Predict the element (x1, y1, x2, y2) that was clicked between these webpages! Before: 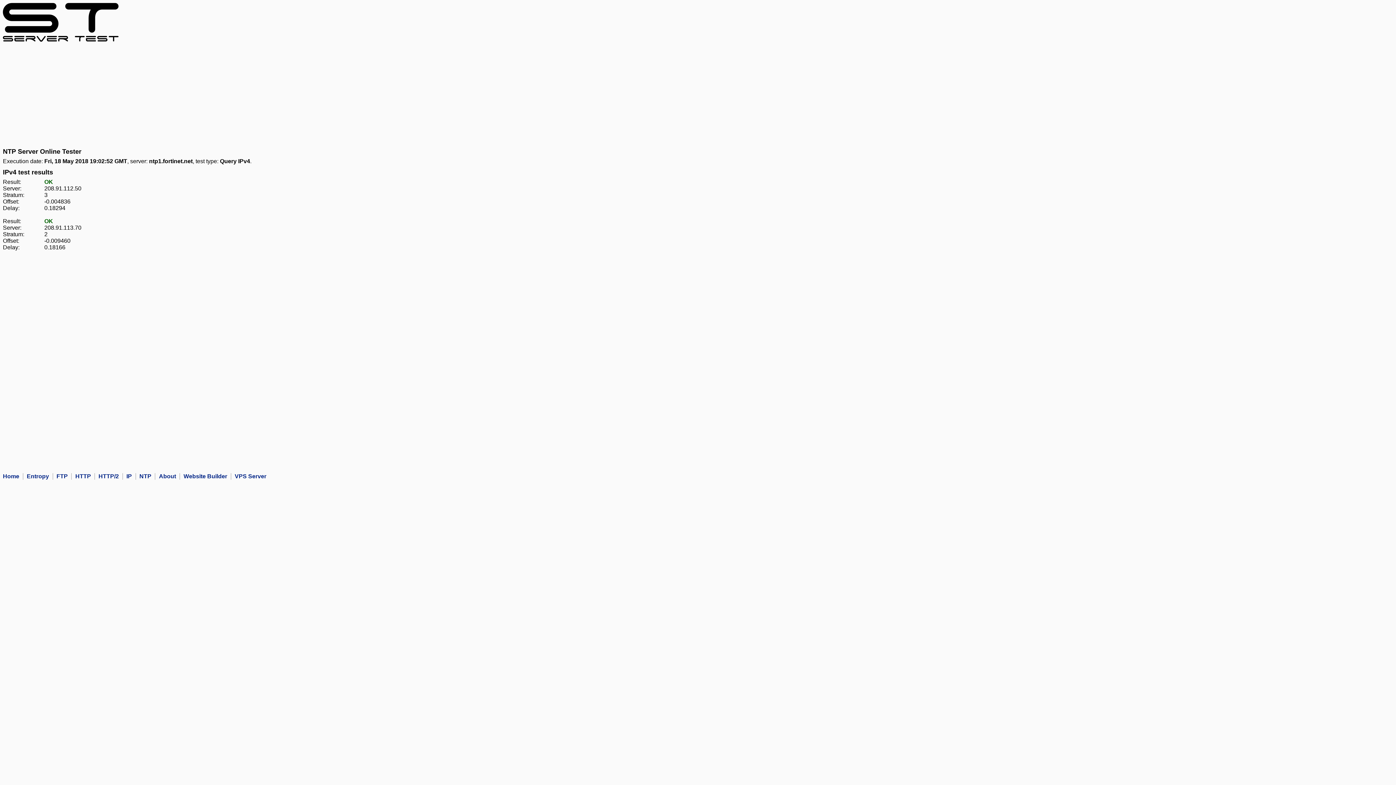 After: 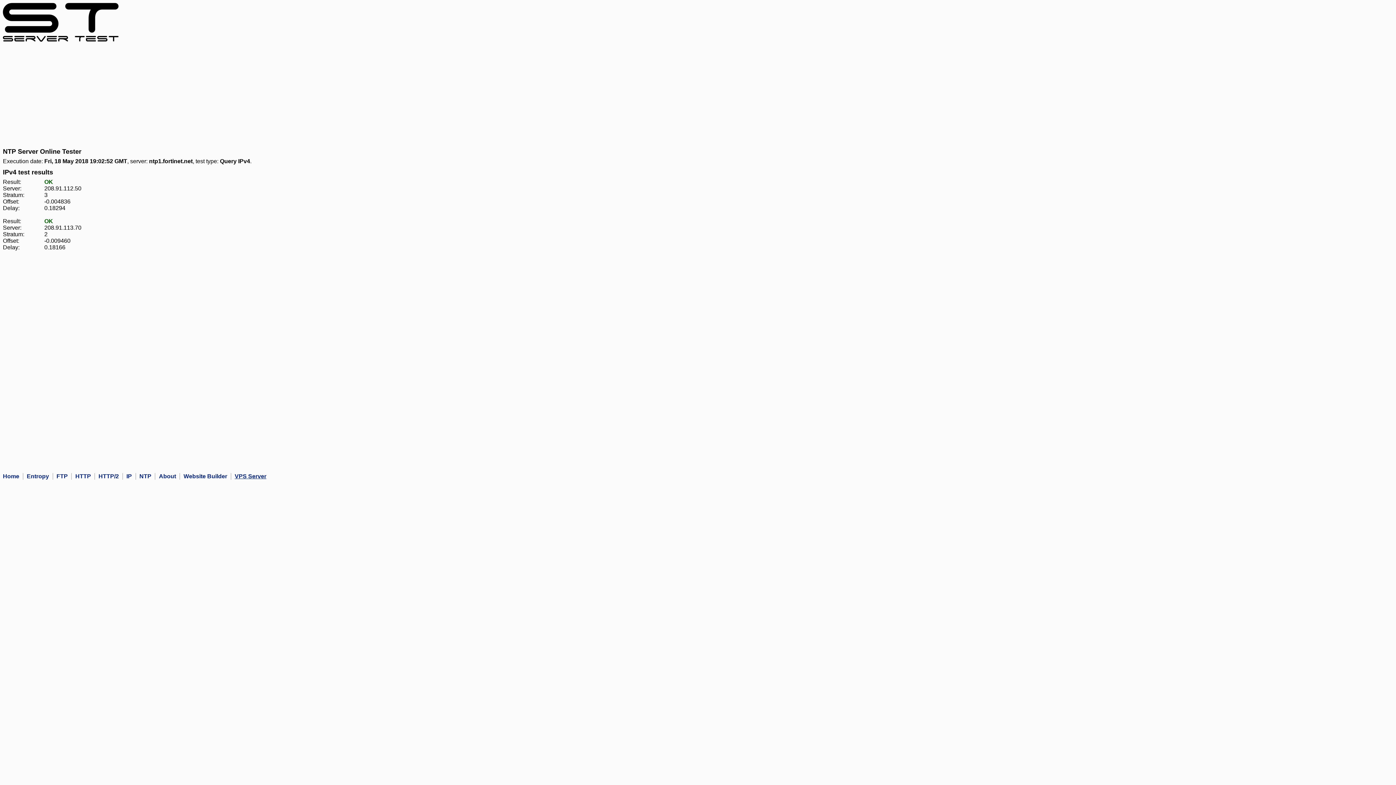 Action: label: VPS Server bbox: (234, 473, 266, 479)